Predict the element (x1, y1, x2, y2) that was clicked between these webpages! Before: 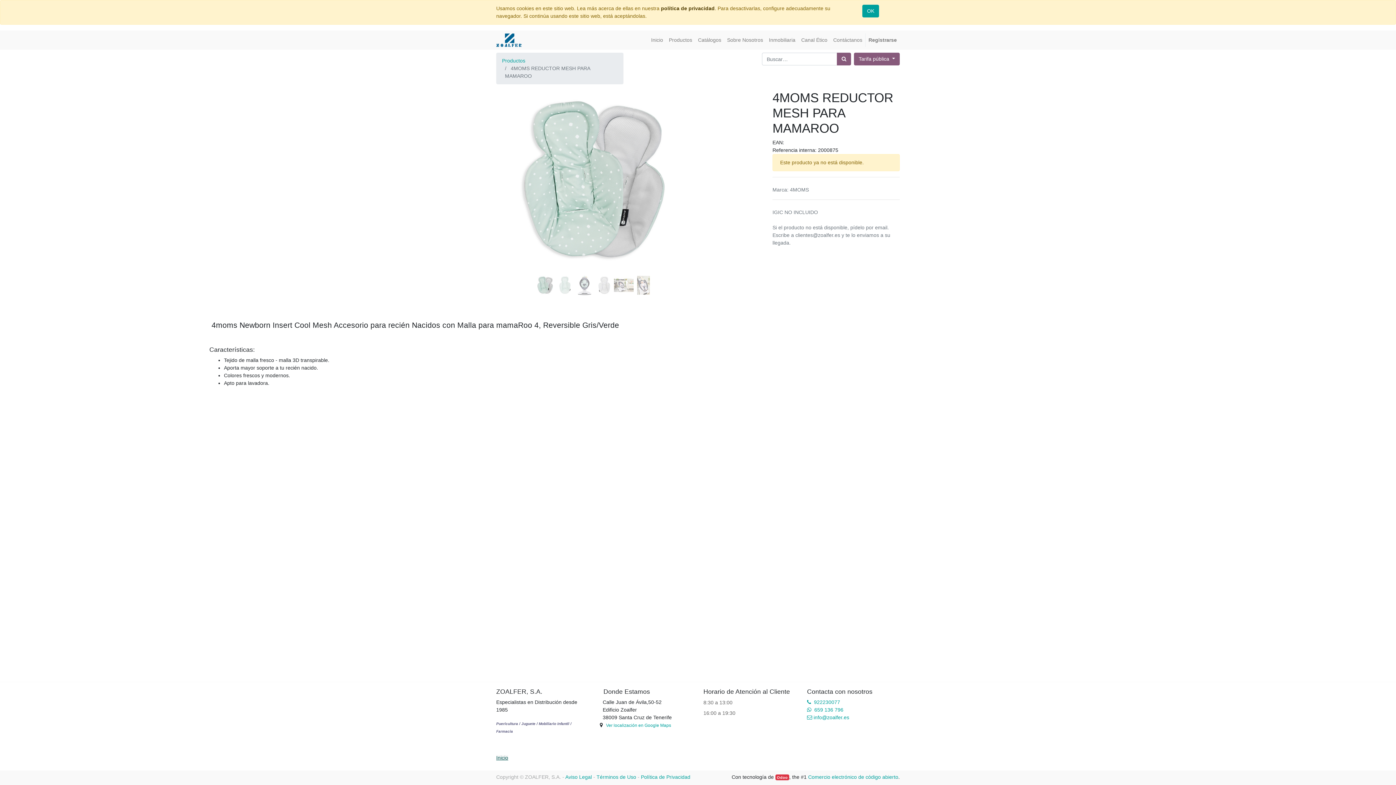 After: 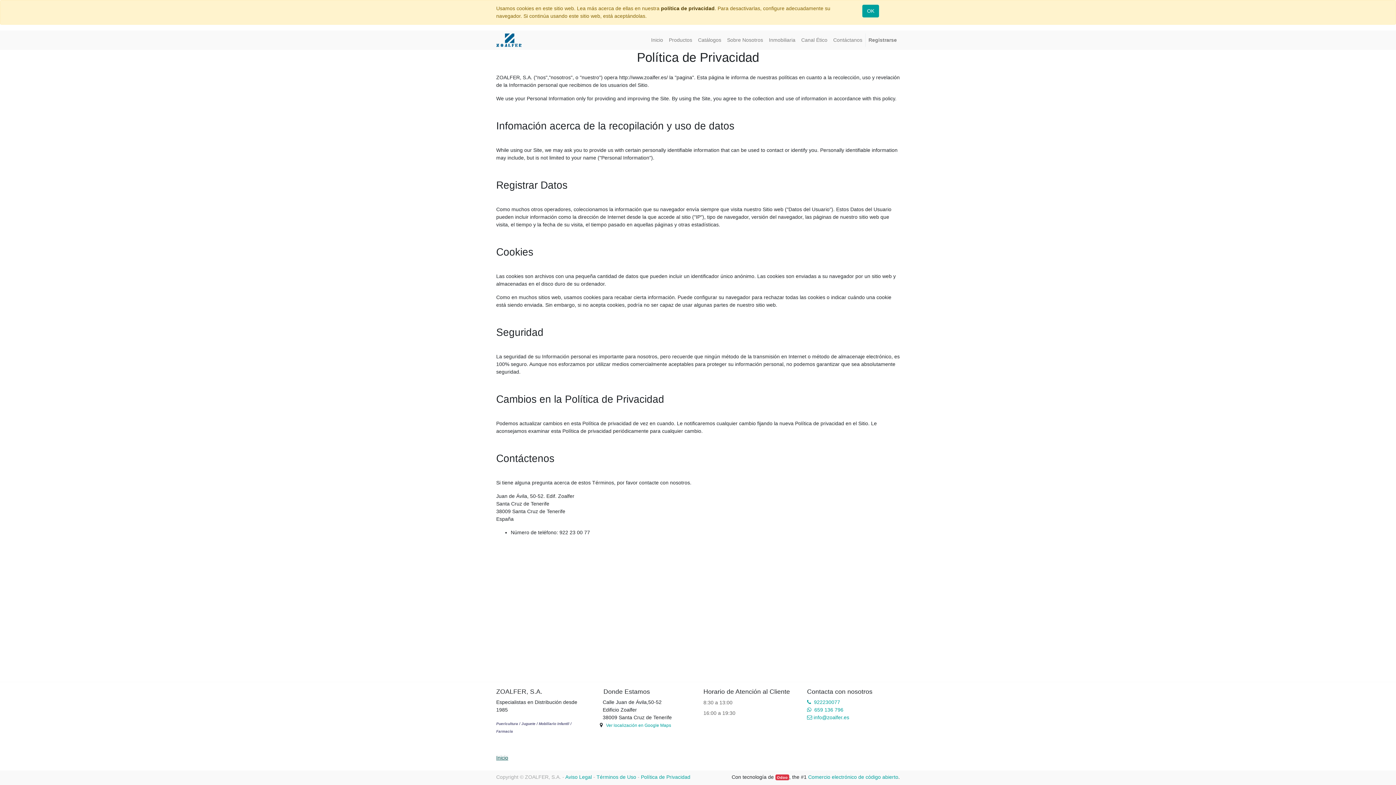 Action: label: política de privacidad bbox: (661, 5, 714, 11)